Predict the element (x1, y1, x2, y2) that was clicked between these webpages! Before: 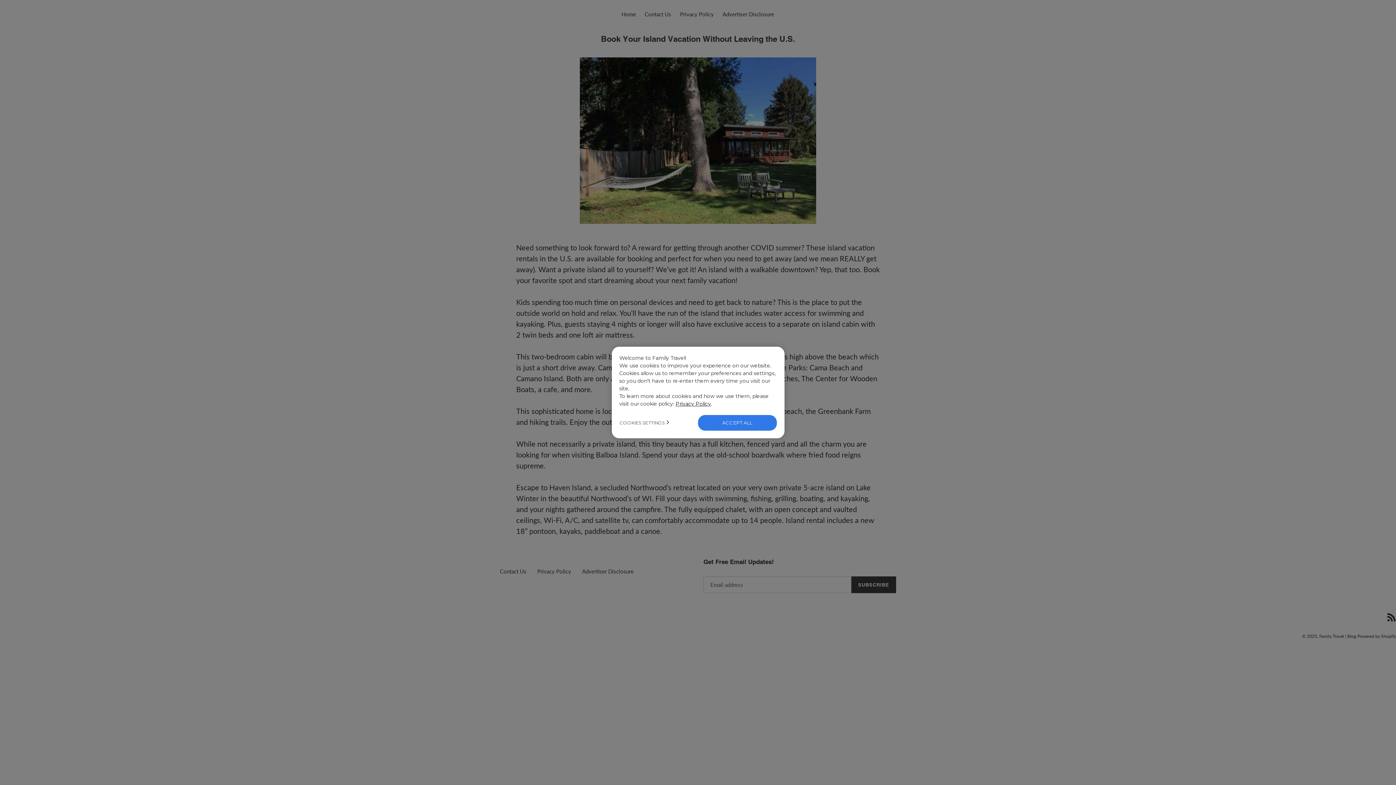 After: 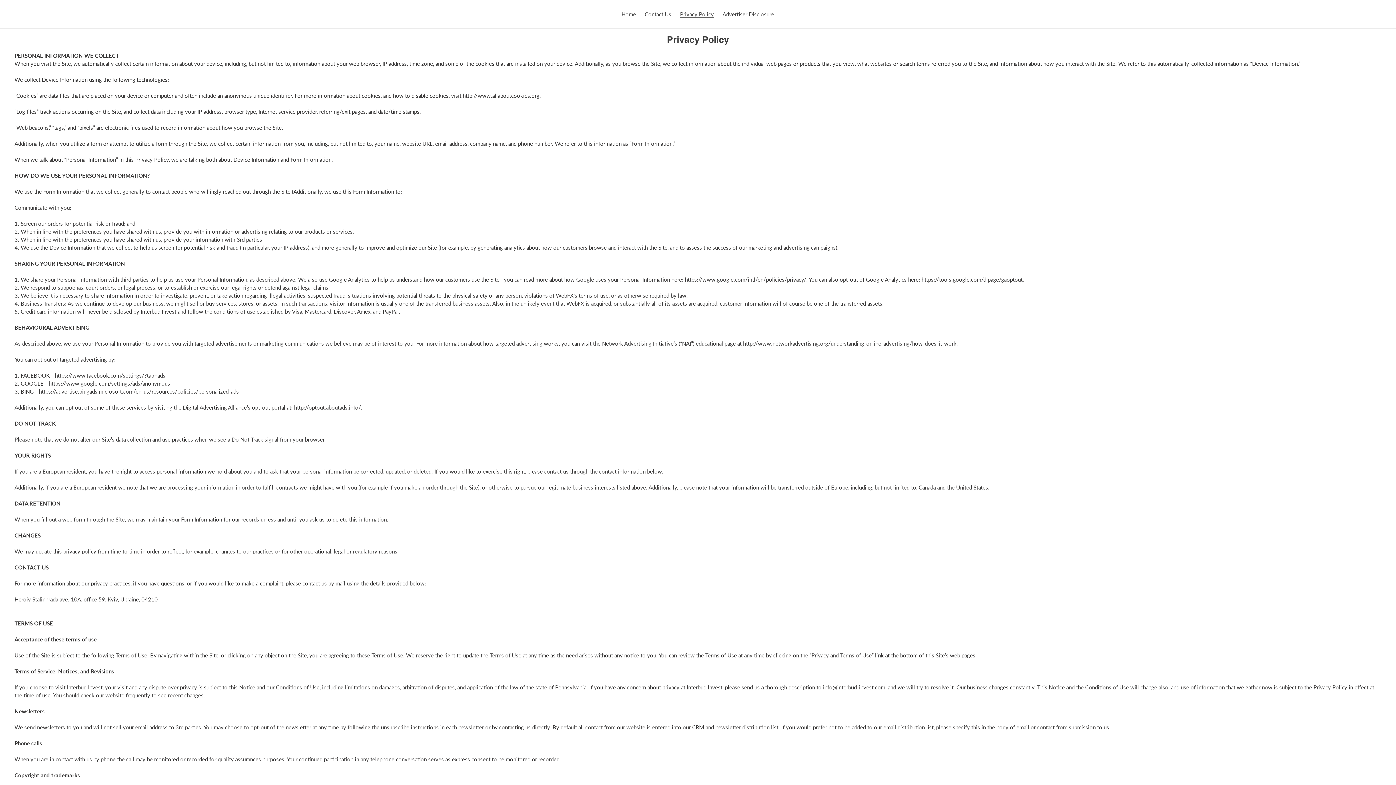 Action: label: Privacy Policy bbox: (675, 400, 711, 408)